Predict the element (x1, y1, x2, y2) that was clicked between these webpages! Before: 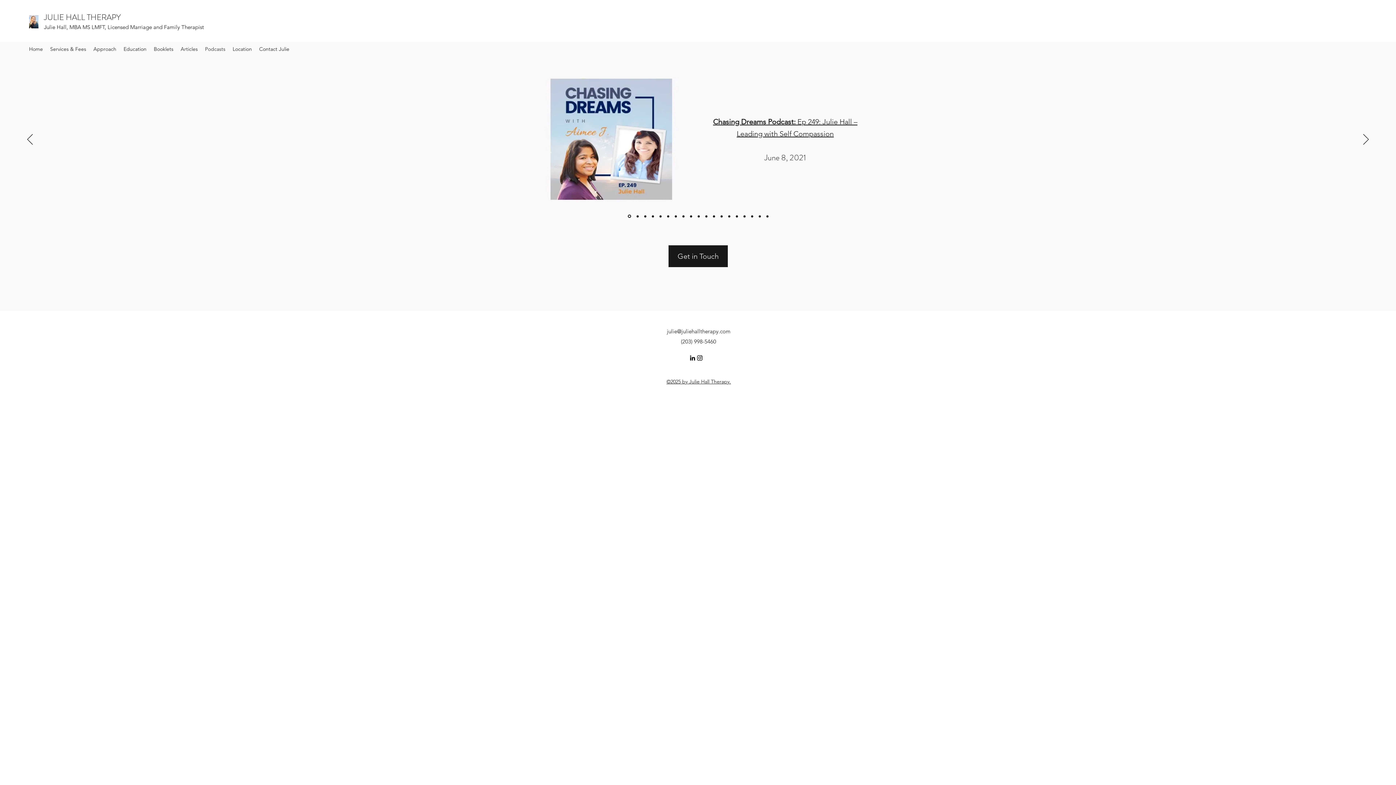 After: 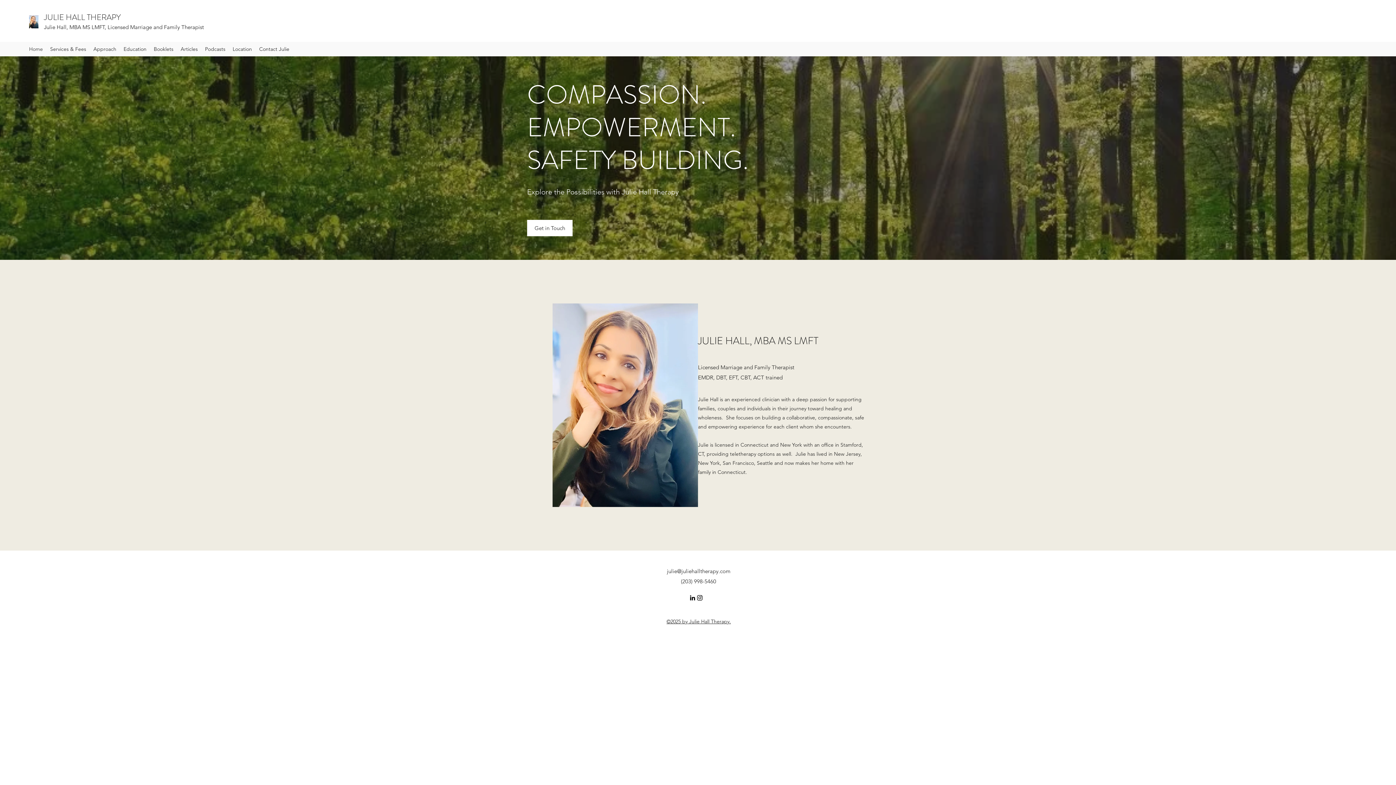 Action: bbox: (659, 215, 661, 217)